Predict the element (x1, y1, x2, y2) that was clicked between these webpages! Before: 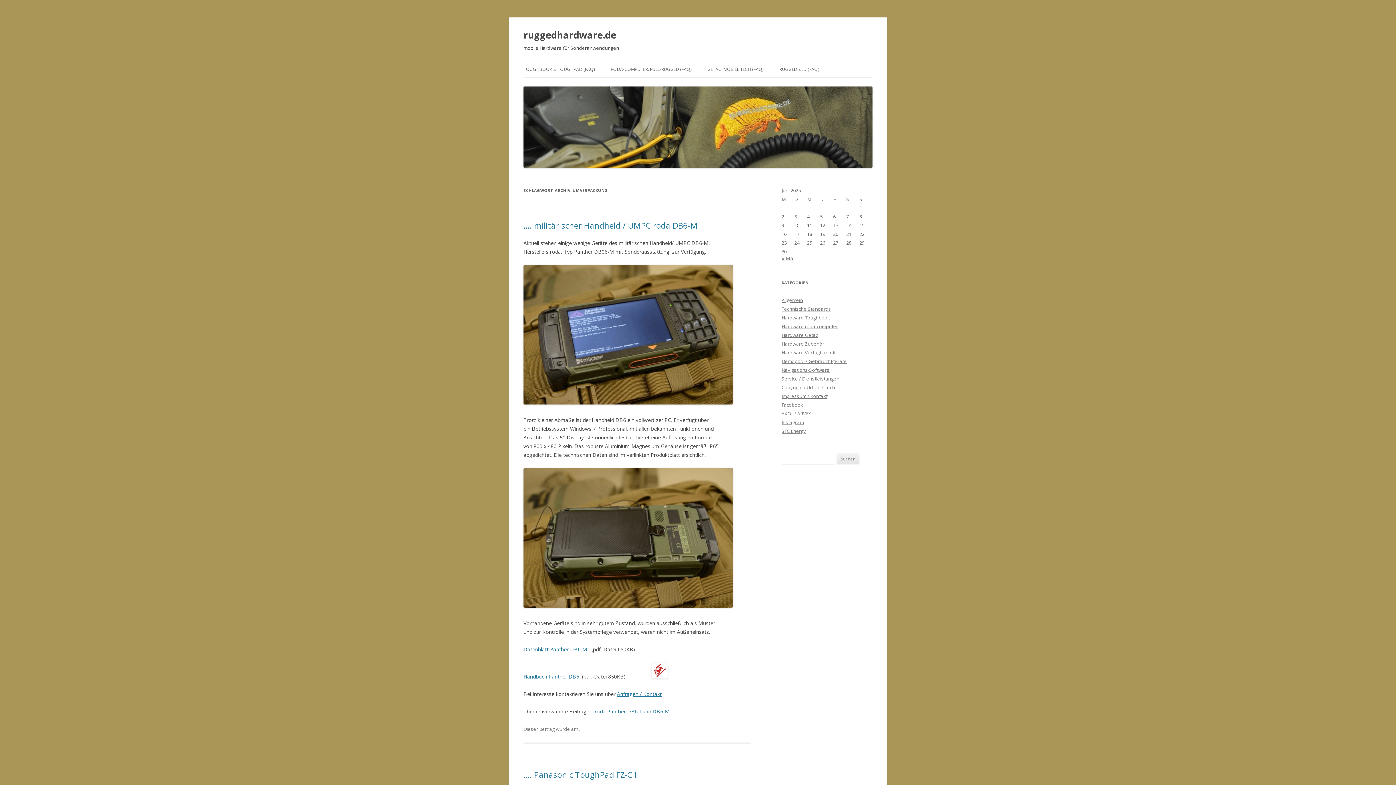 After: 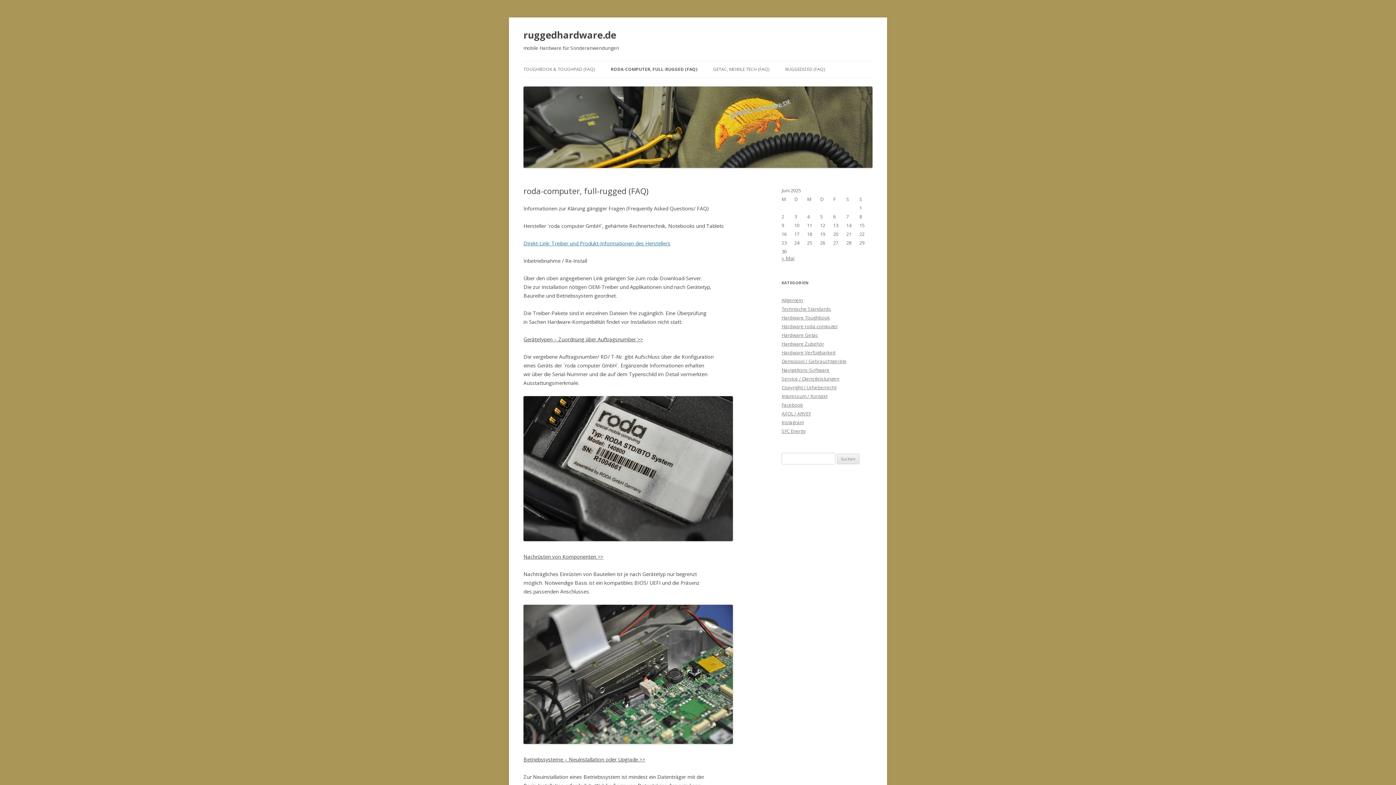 Action: bbox: (610, 61, 691, 77) label: RODA-COMPUTER, FULL-RUGGED (FAQ)